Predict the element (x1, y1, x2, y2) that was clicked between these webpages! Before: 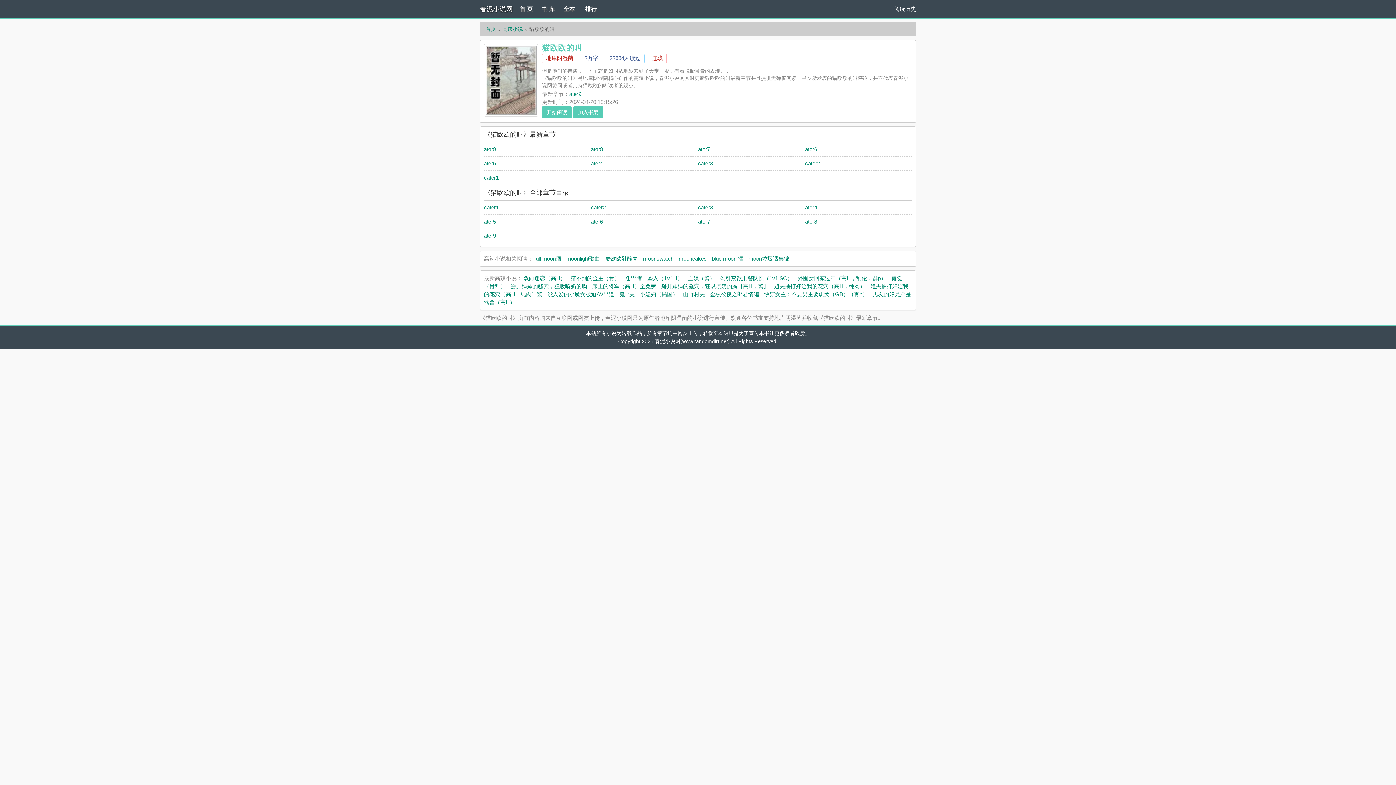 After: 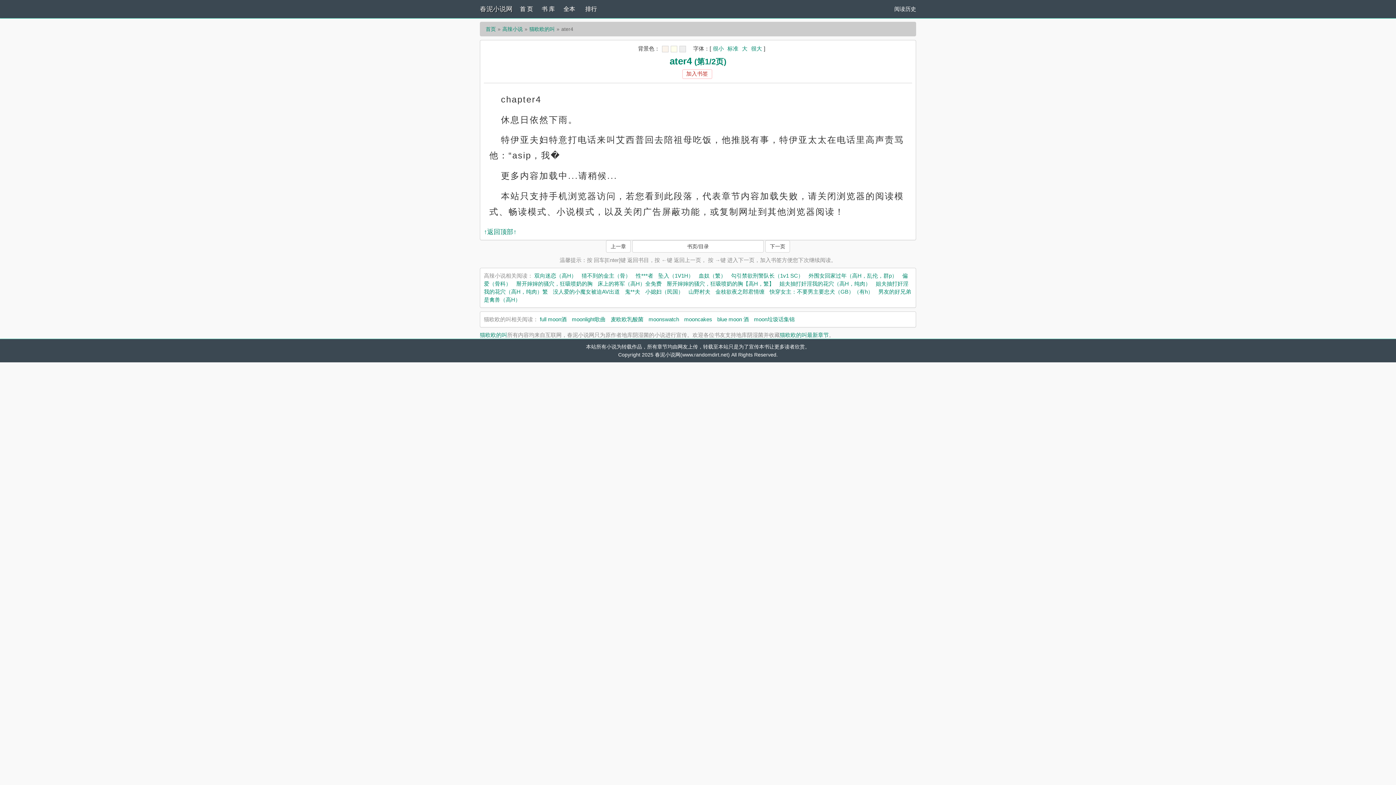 Action: label: ater4 bbox: (591, 160, 603, 166)